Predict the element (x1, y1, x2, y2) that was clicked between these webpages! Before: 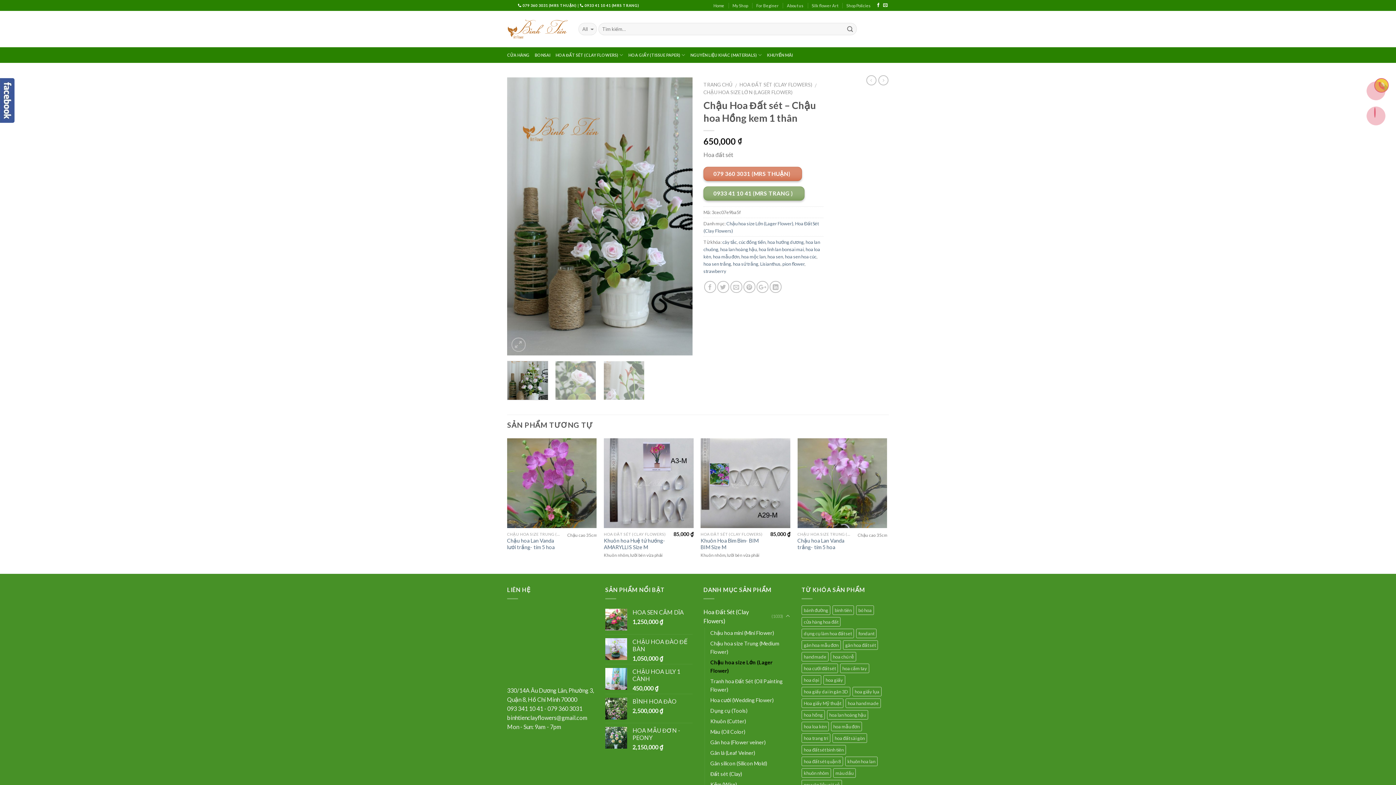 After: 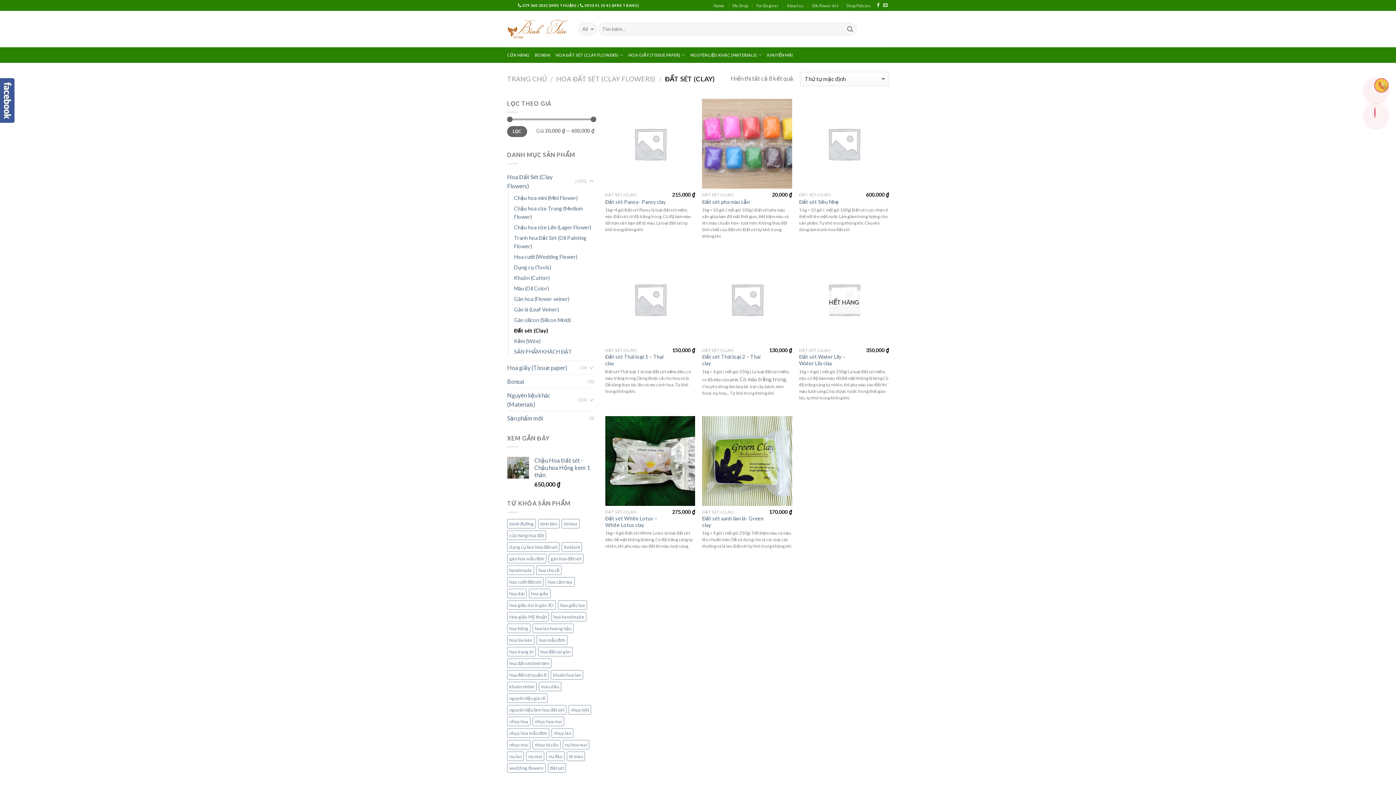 Action: label: Đất sét (Clay) bbox: (710, 768, 742, 779)